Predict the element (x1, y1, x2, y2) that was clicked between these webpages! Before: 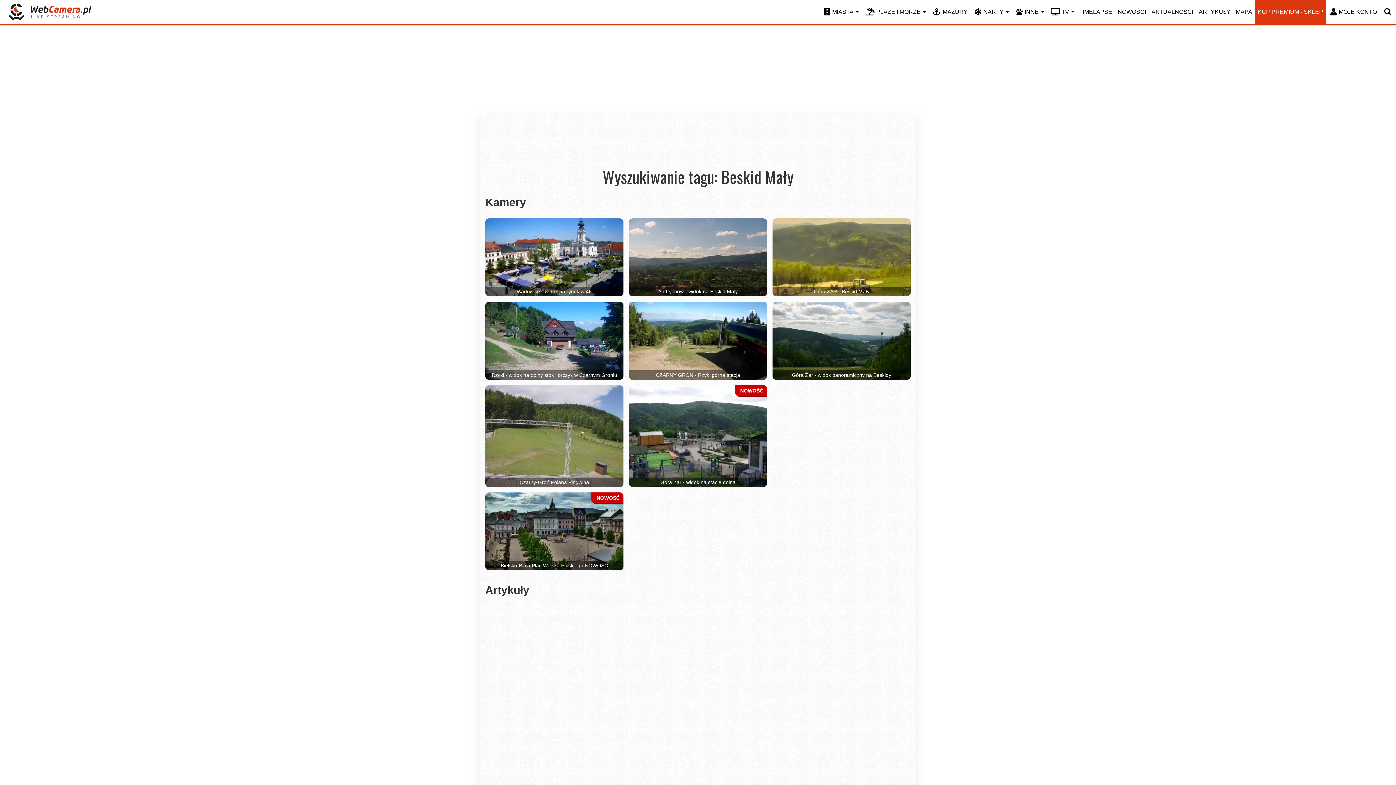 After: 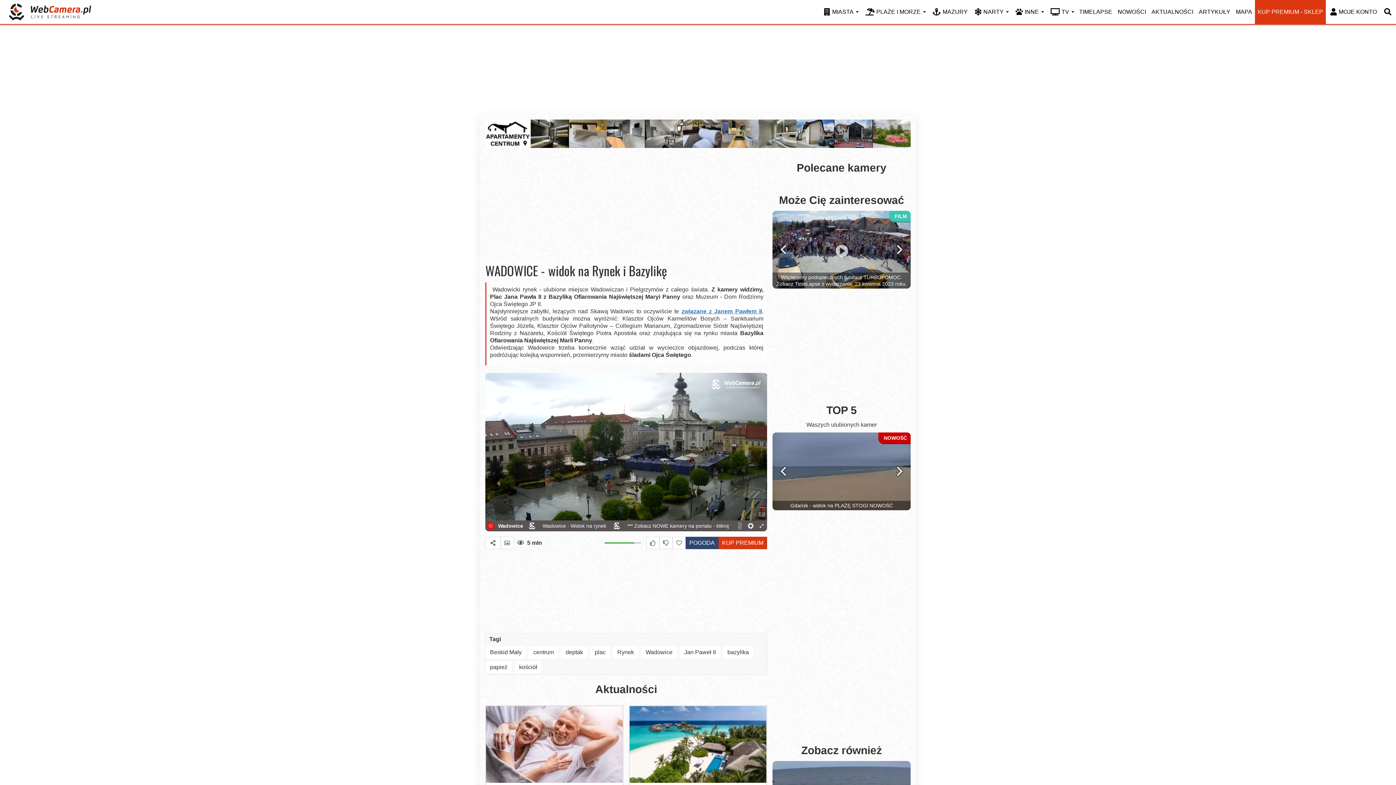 Action: label: Wadowice - widok na rynek w 4K bbox: (485, 218, 623, 296)